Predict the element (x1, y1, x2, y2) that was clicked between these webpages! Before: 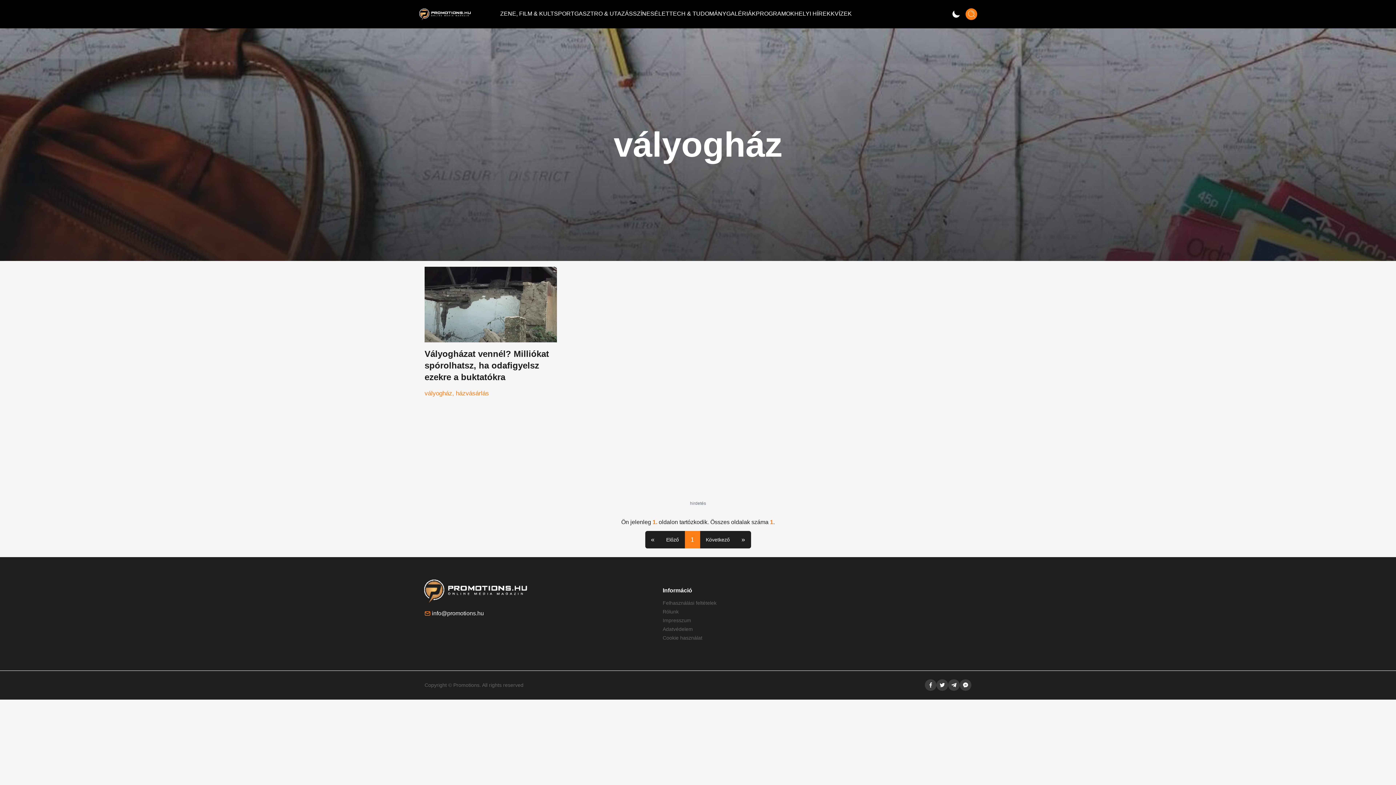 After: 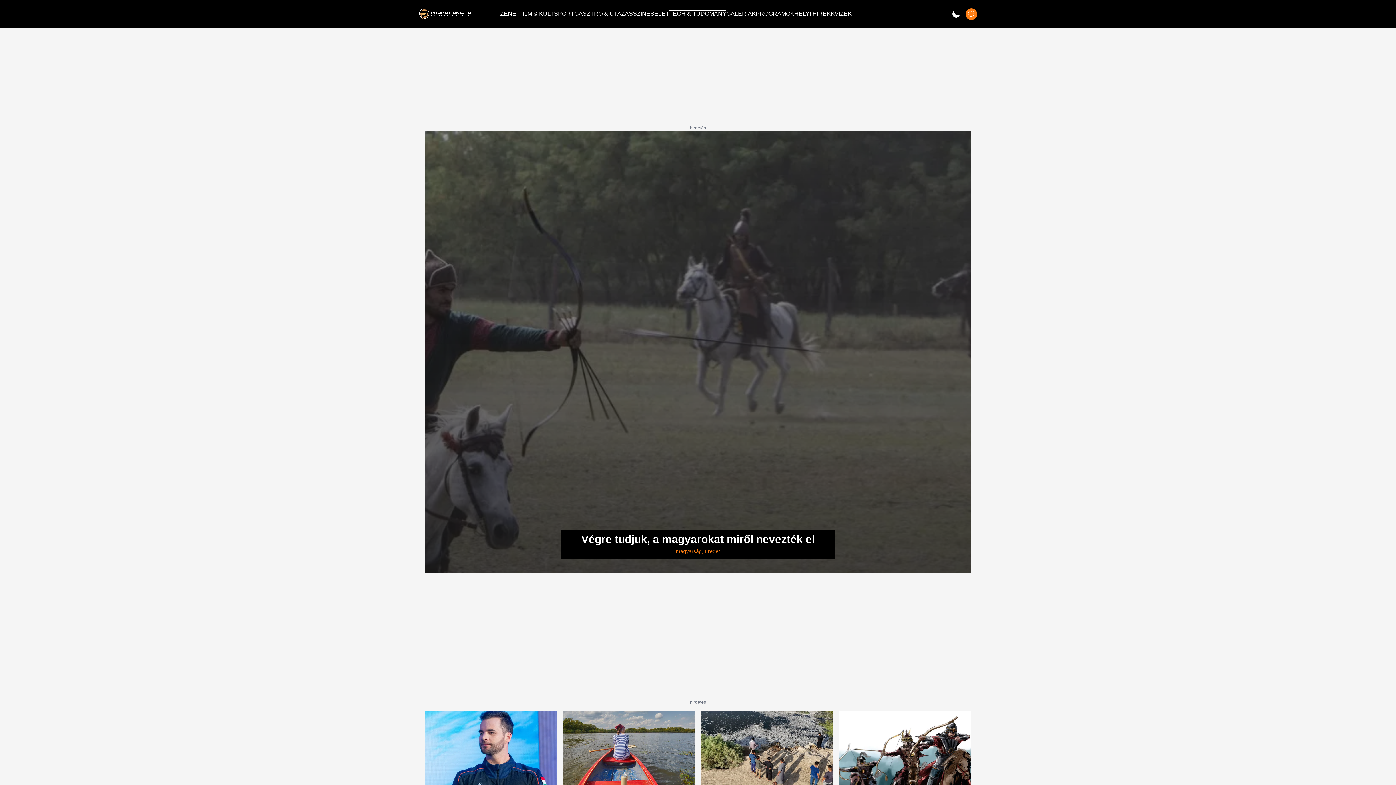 Action: bbox: (669, 7, 726, 19) label: TECH & TUDOMÁNY